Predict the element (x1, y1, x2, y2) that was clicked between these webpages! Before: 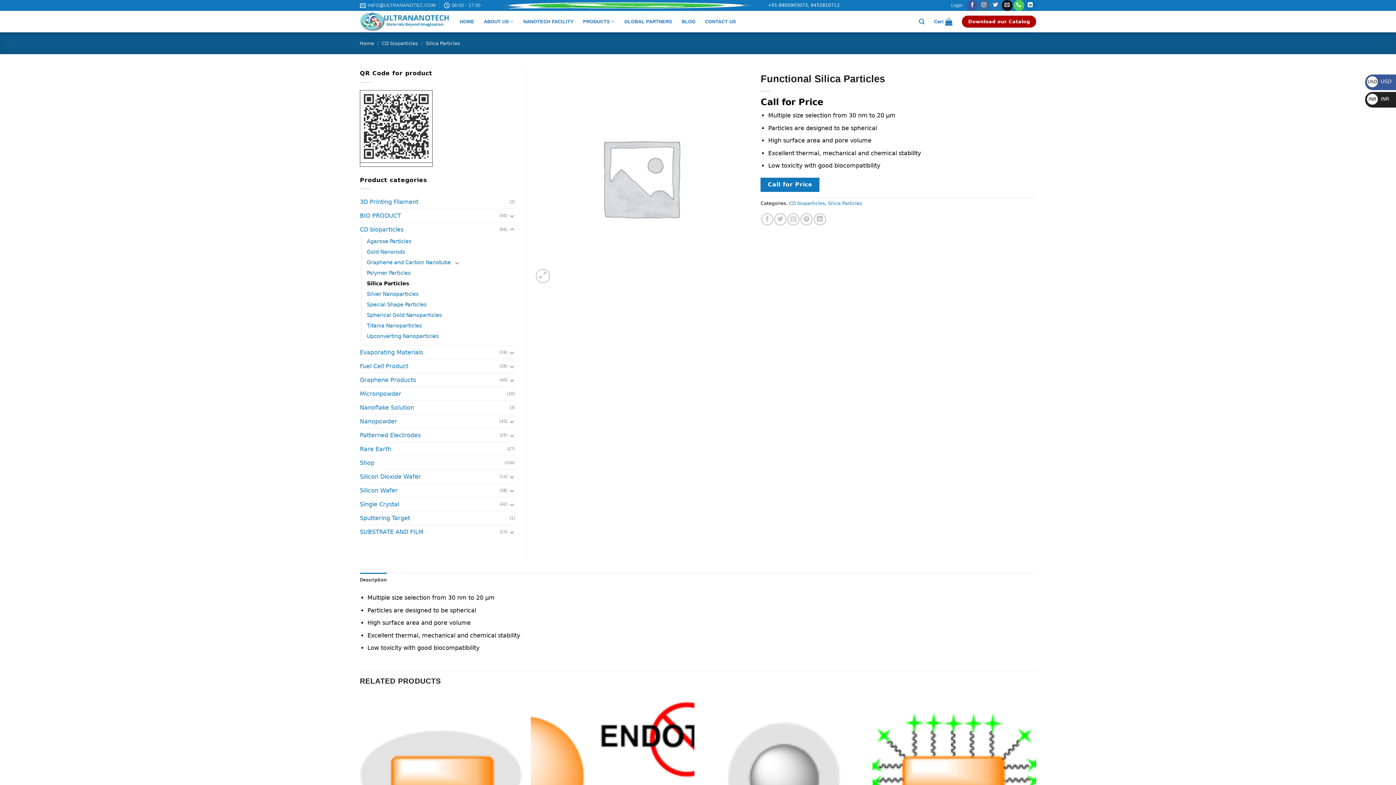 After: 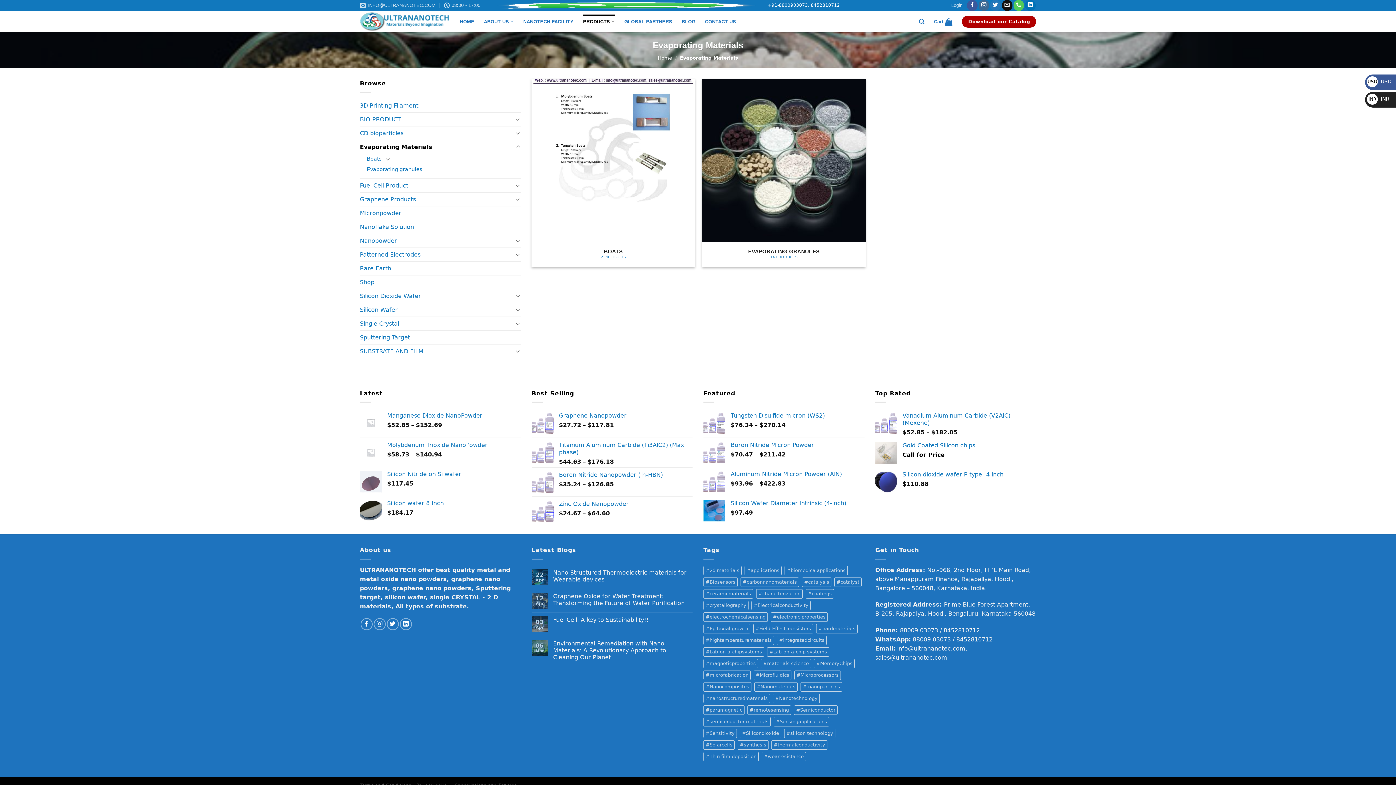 Action: bbox: (360, 345, 499, 359) label: Evaporating Materials